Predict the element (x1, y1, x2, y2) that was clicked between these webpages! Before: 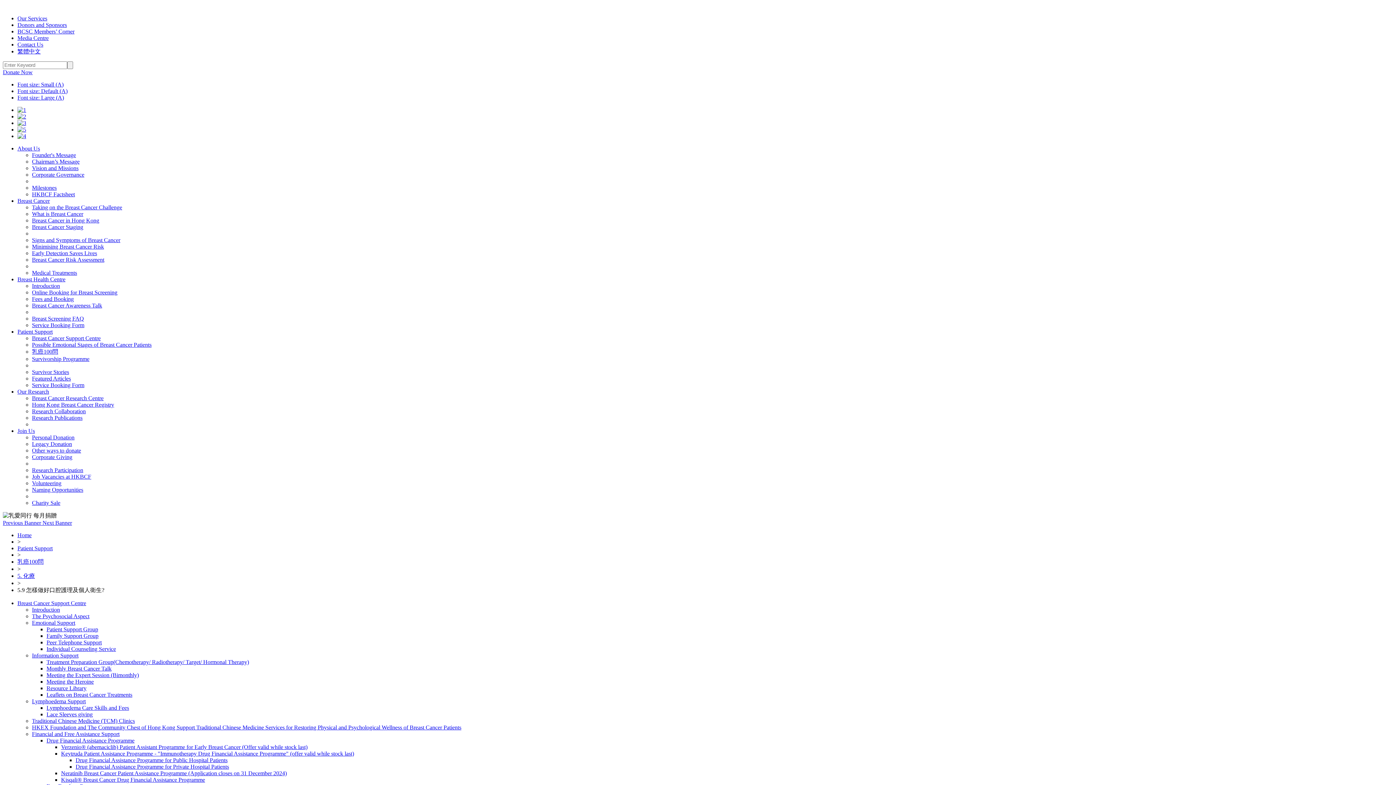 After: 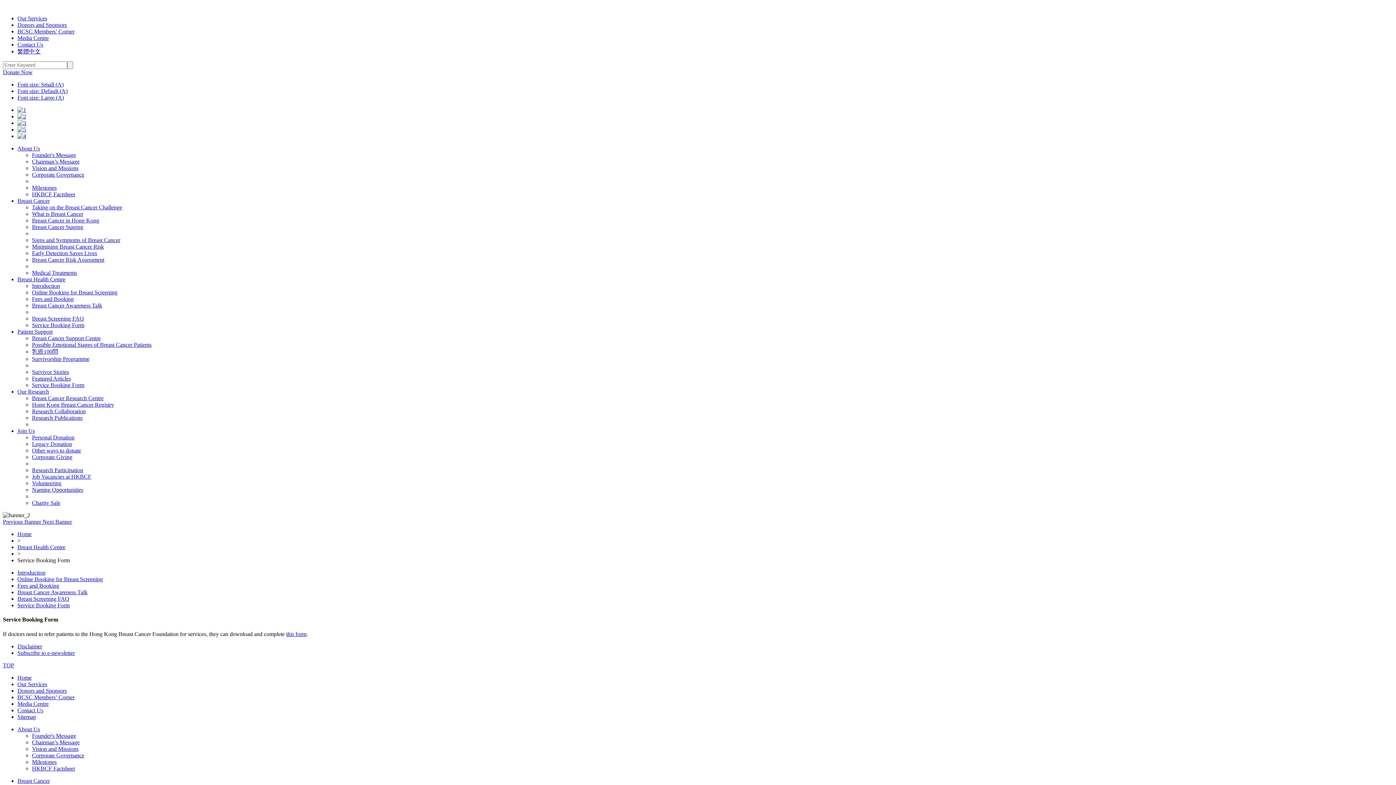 Action: label: Service Booking Form bbox: (32, 322, 84, 328)